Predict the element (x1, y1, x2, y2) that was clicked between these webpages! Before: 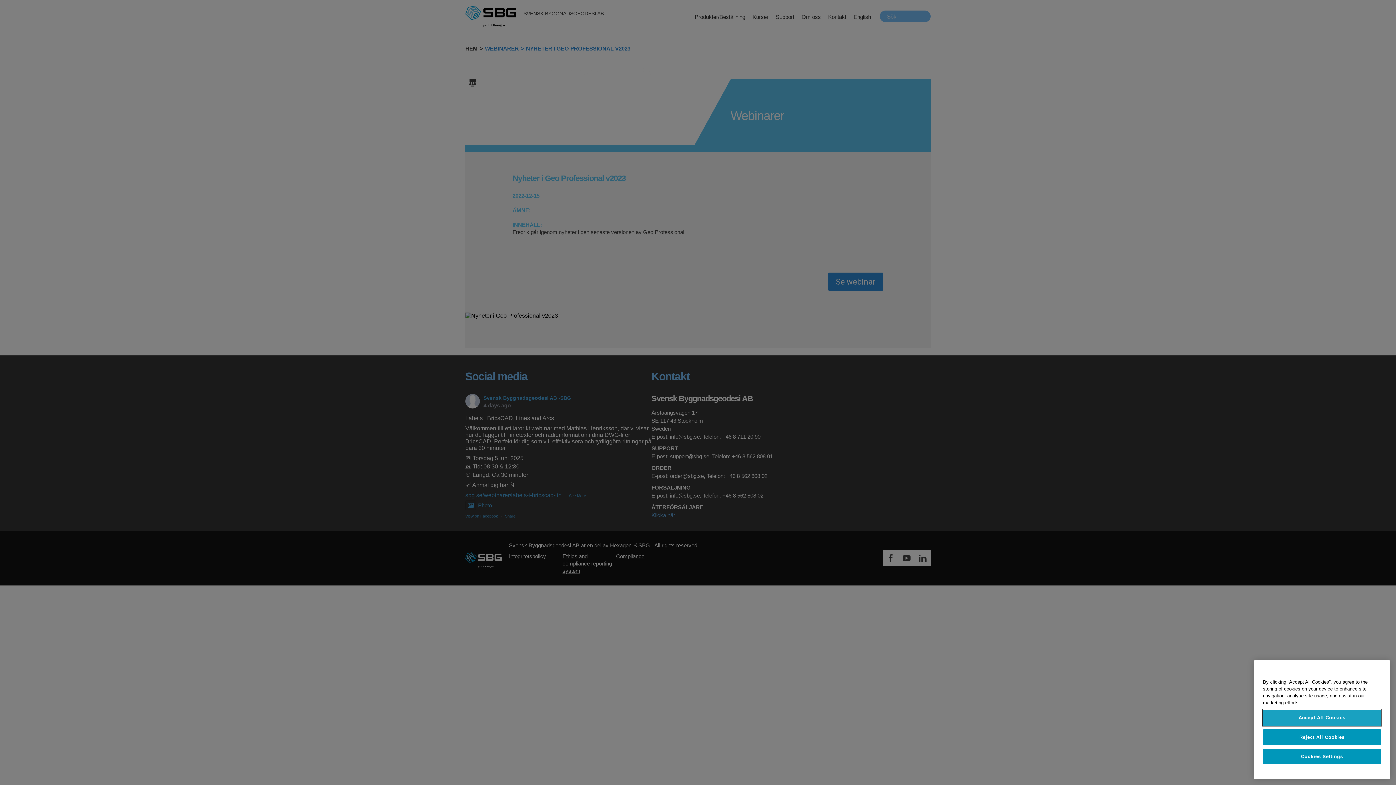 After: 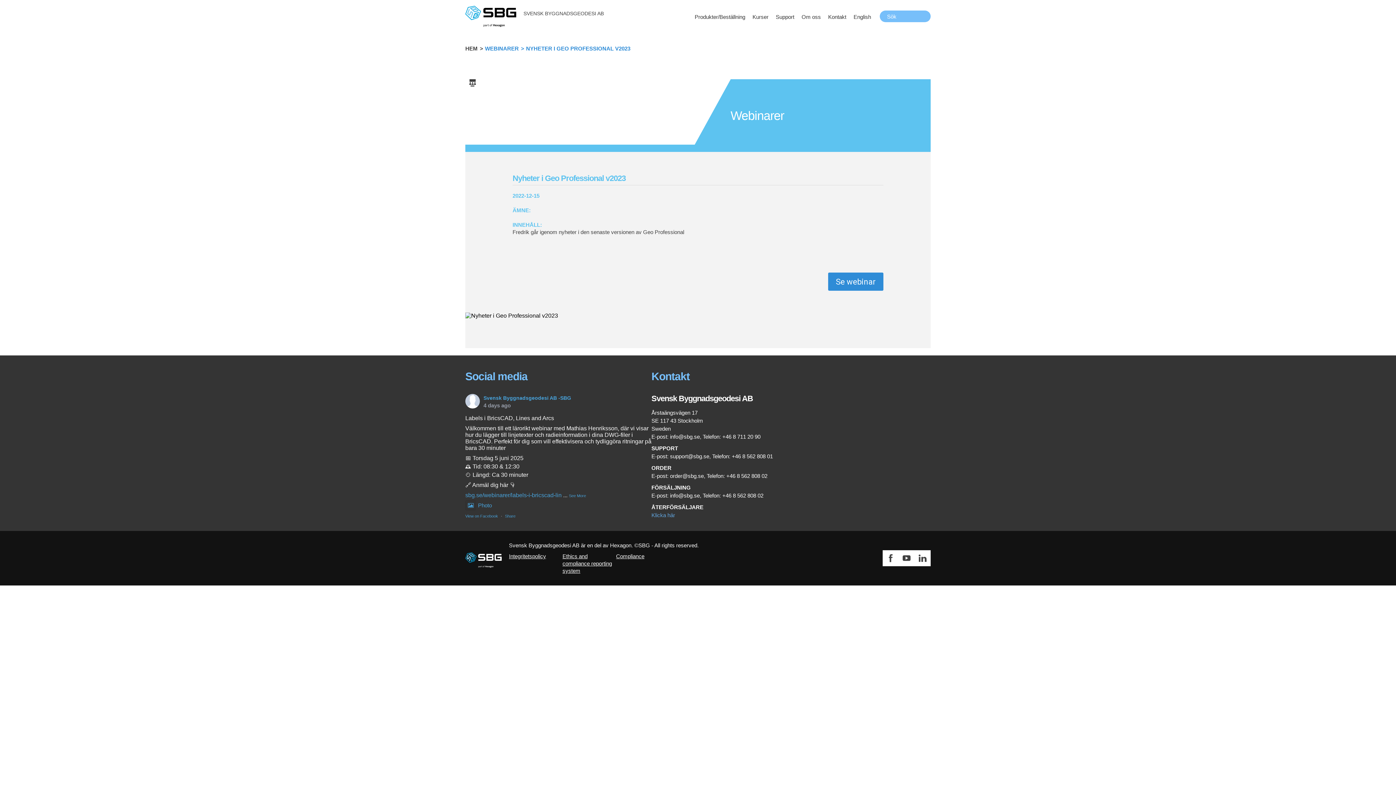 Action: bbox: (1263, 742, 1381, 758) label: Accept All Cookies